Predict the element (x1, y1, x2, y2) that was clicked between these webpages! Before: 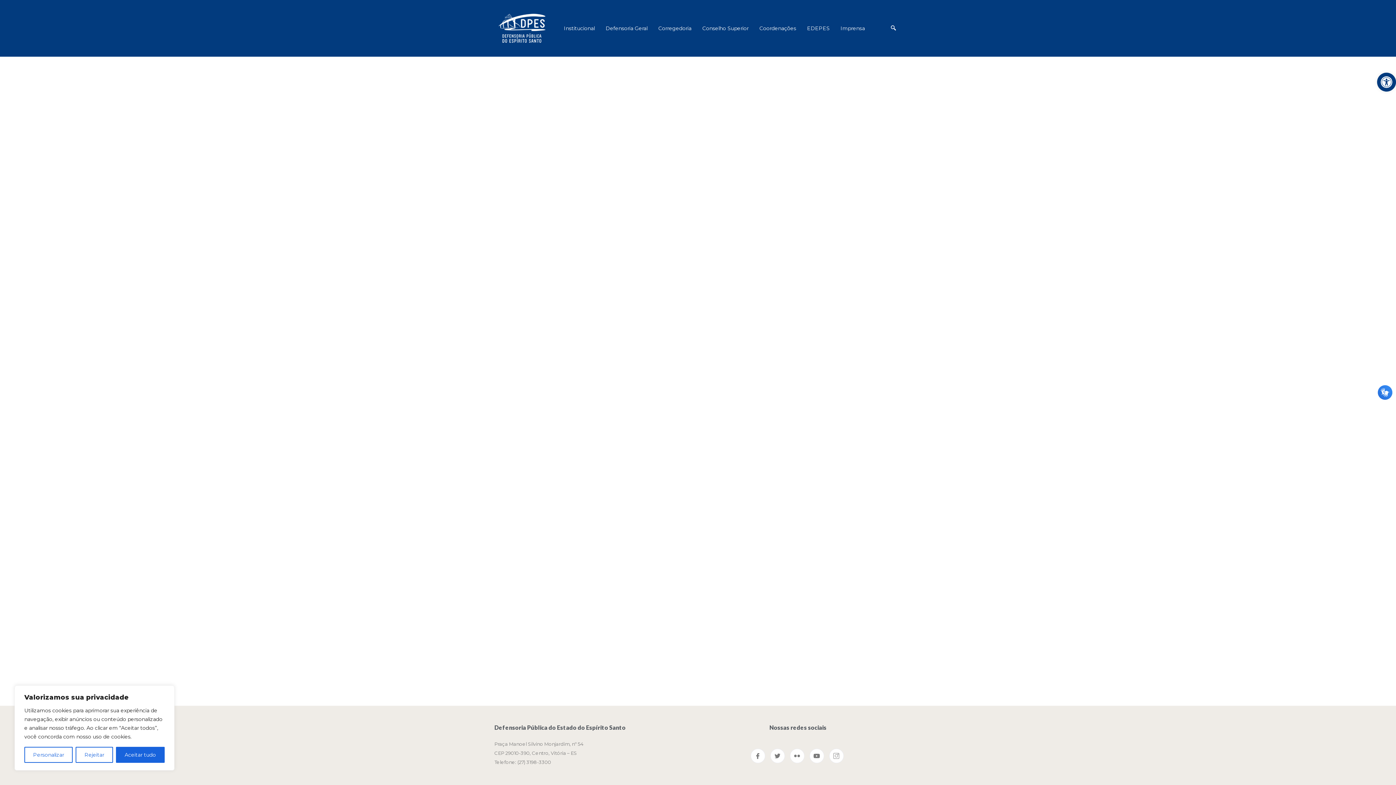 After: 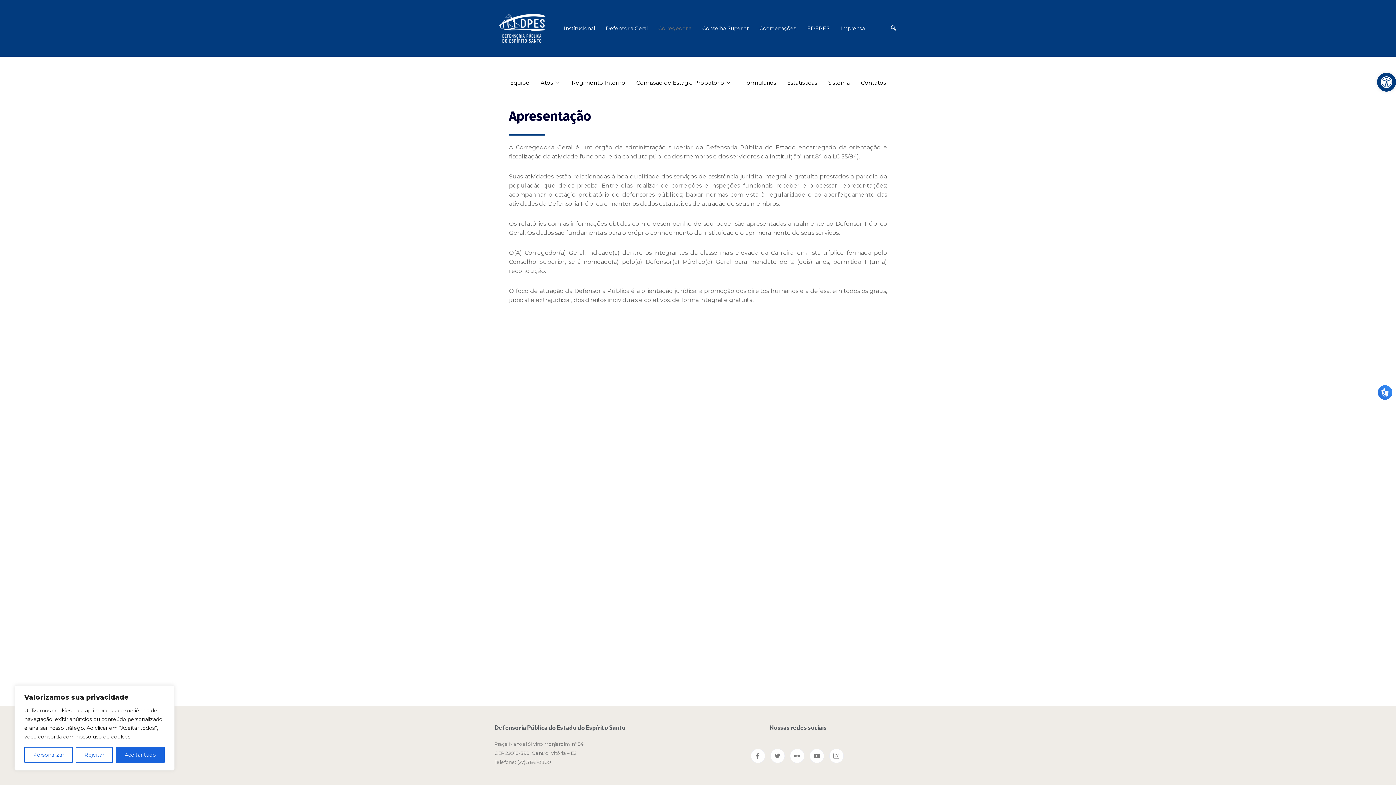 Action: label: Corregedoria bbox: (658, 9, 702, 47)